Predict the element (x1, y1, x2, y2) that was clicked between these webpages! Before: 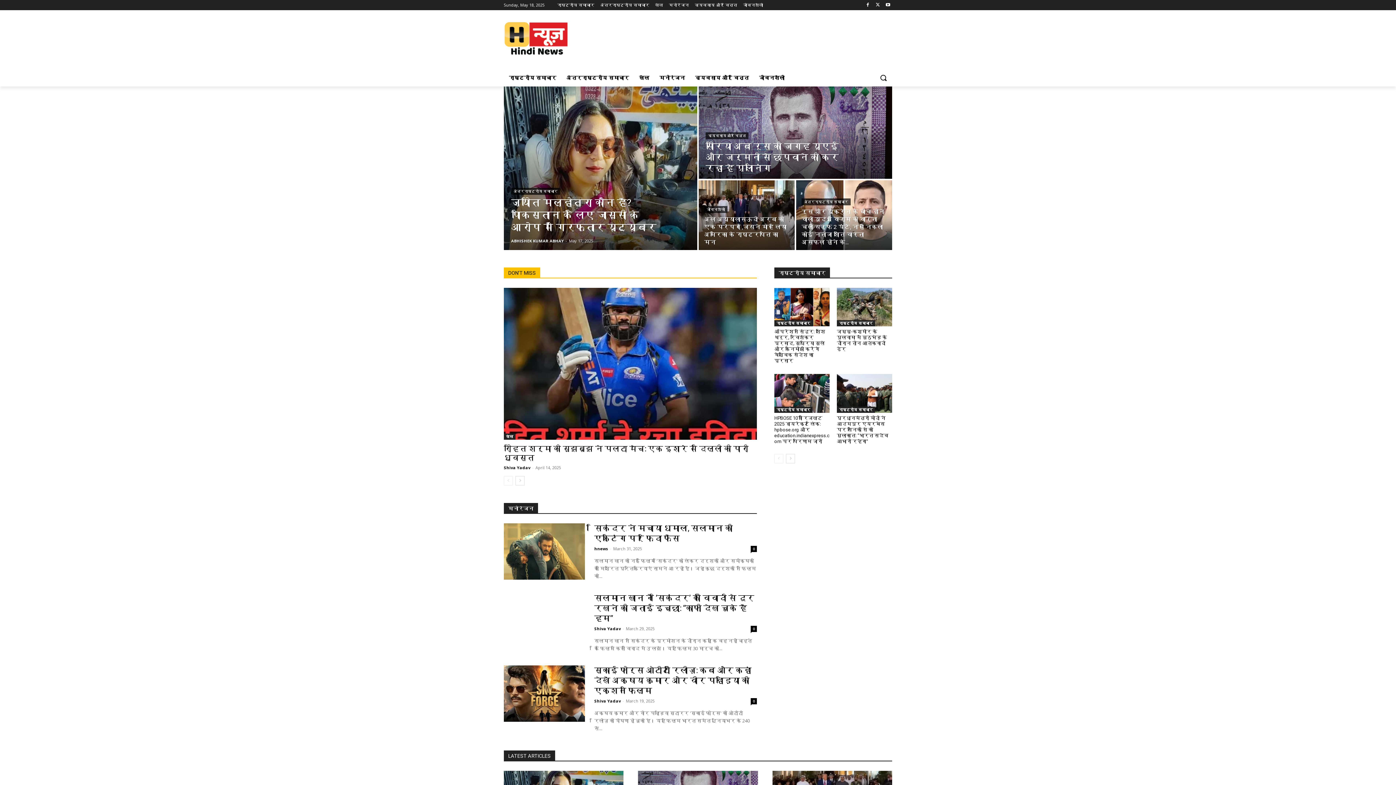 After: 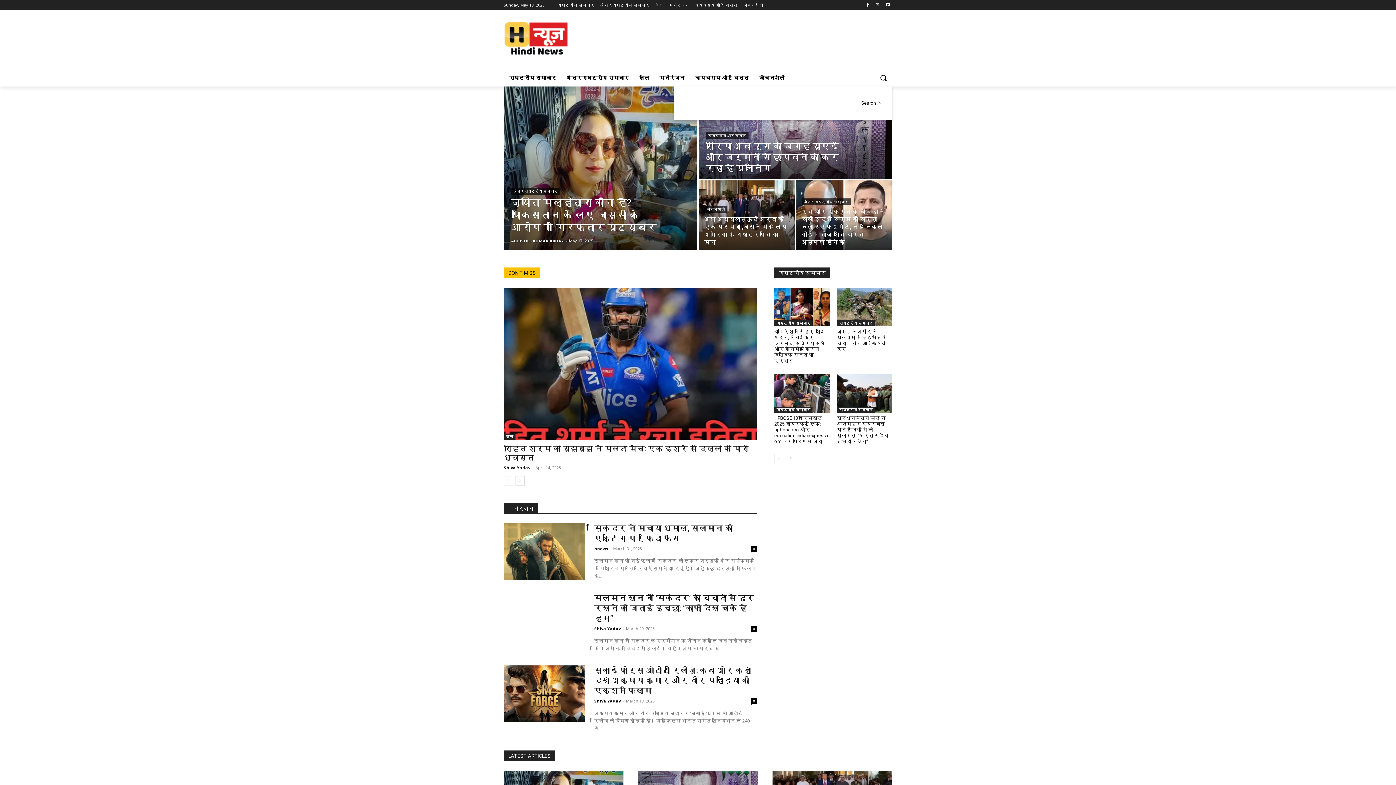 Action: bbox: (874, 69, 892, 86) label: Search